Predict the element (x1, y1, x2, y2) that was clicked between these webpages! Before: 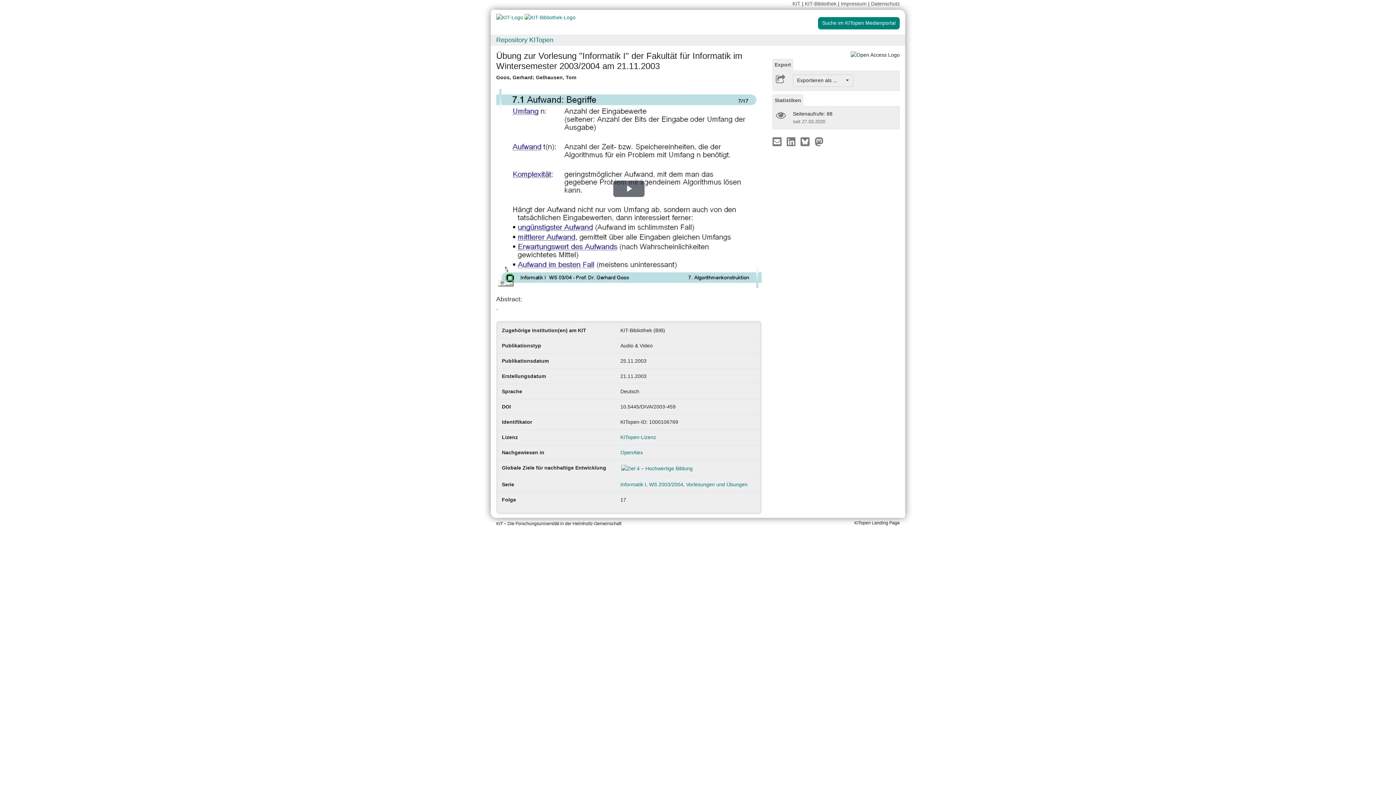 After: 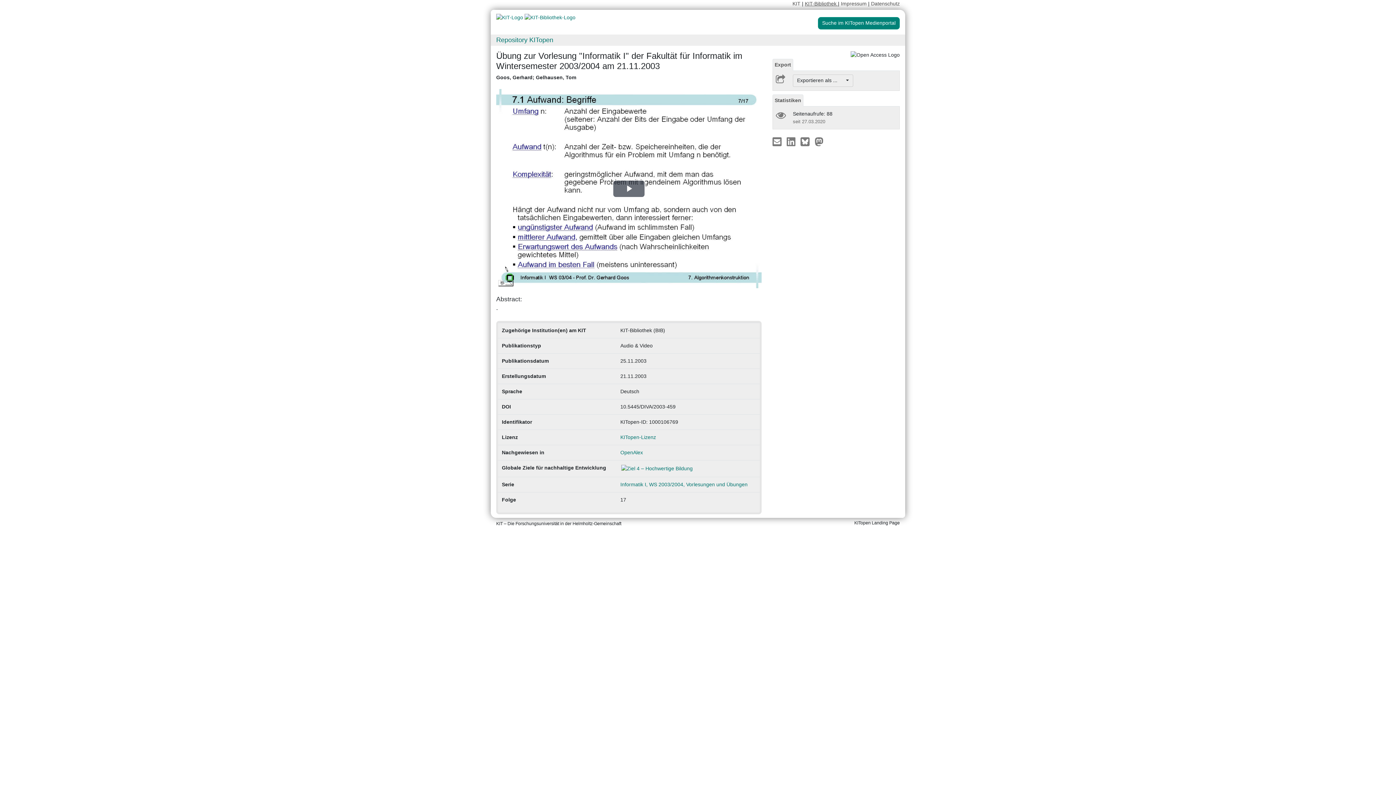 Action: label: KIT-Bibliothek  bbox: (805, 0, 838, 6)